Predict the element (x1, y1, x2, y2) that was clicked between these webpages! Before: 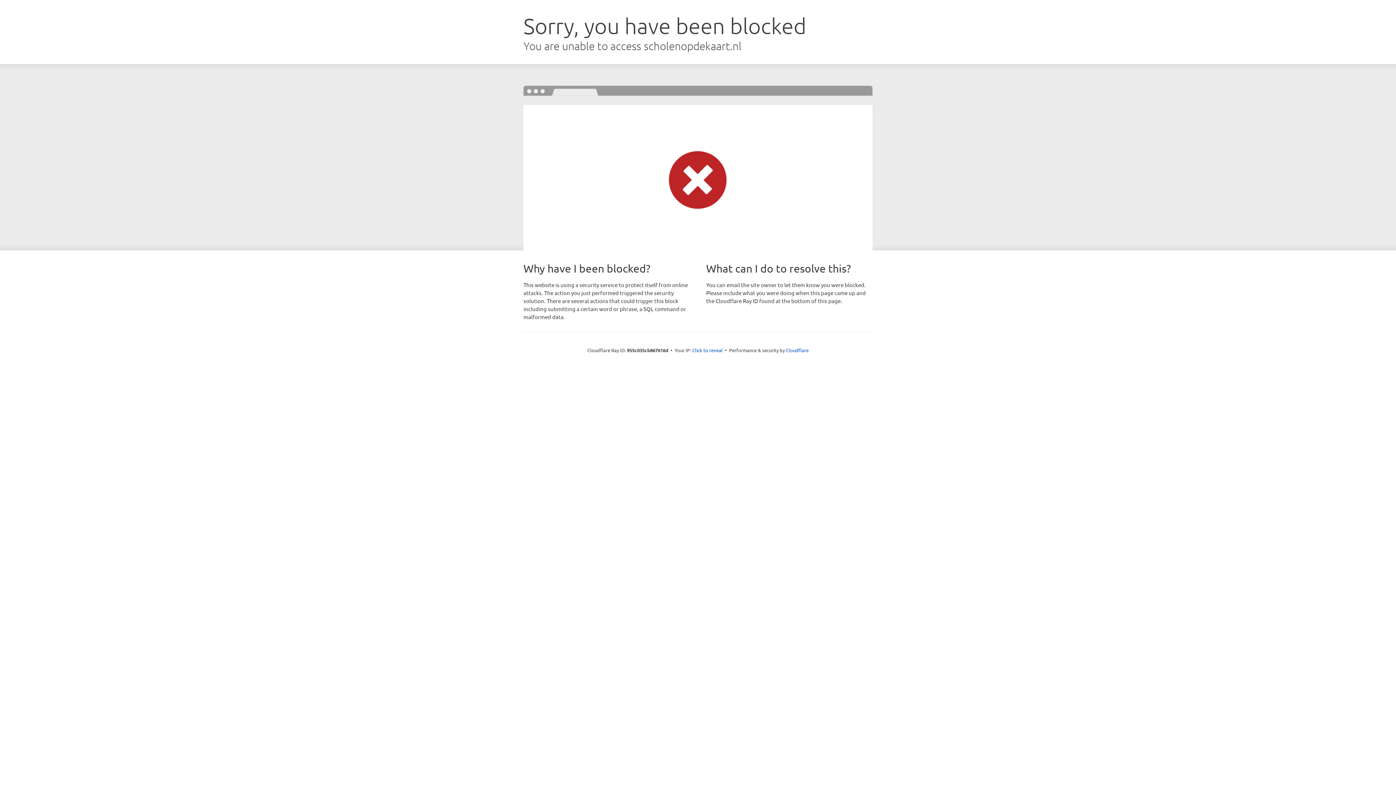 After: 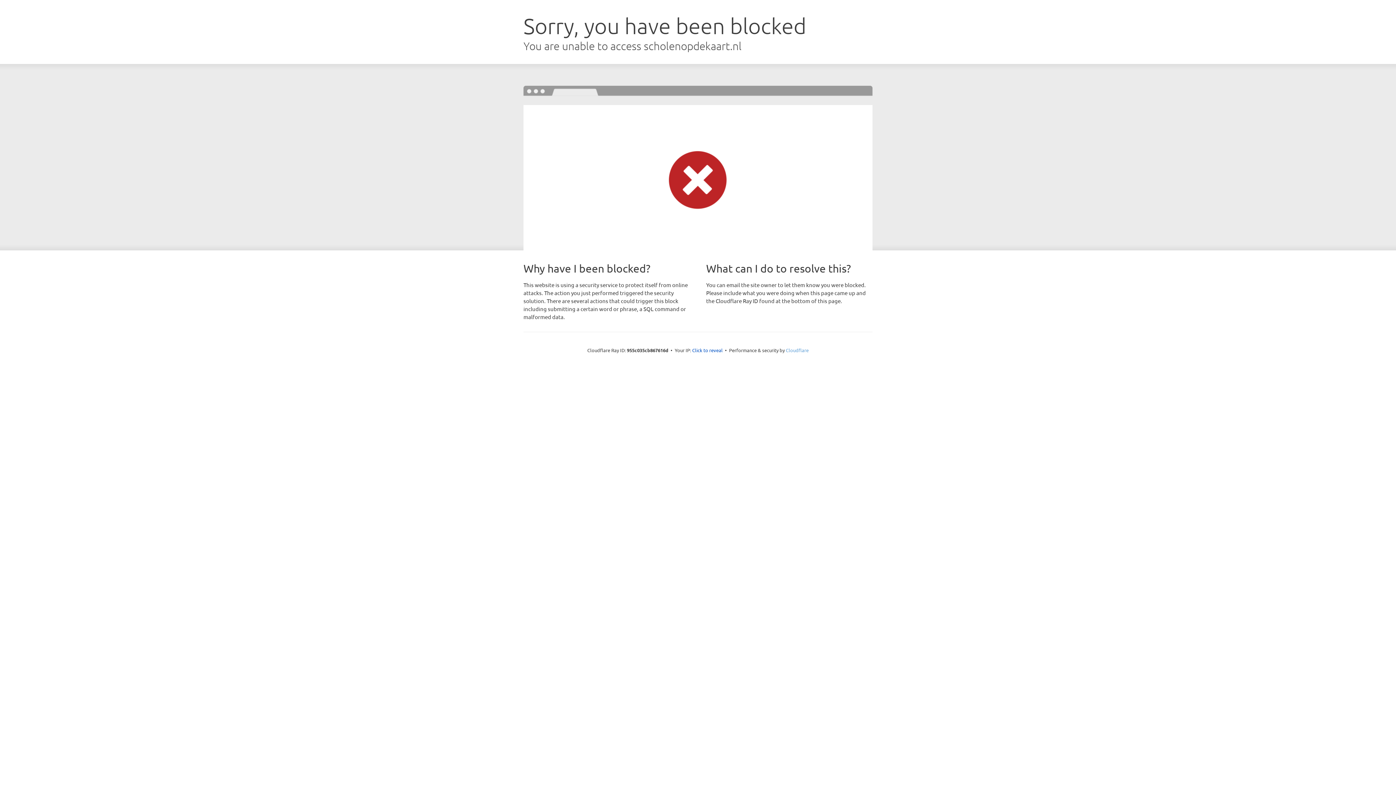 Action: label: Cloudflare bbox: (786, 347, 808, 353)